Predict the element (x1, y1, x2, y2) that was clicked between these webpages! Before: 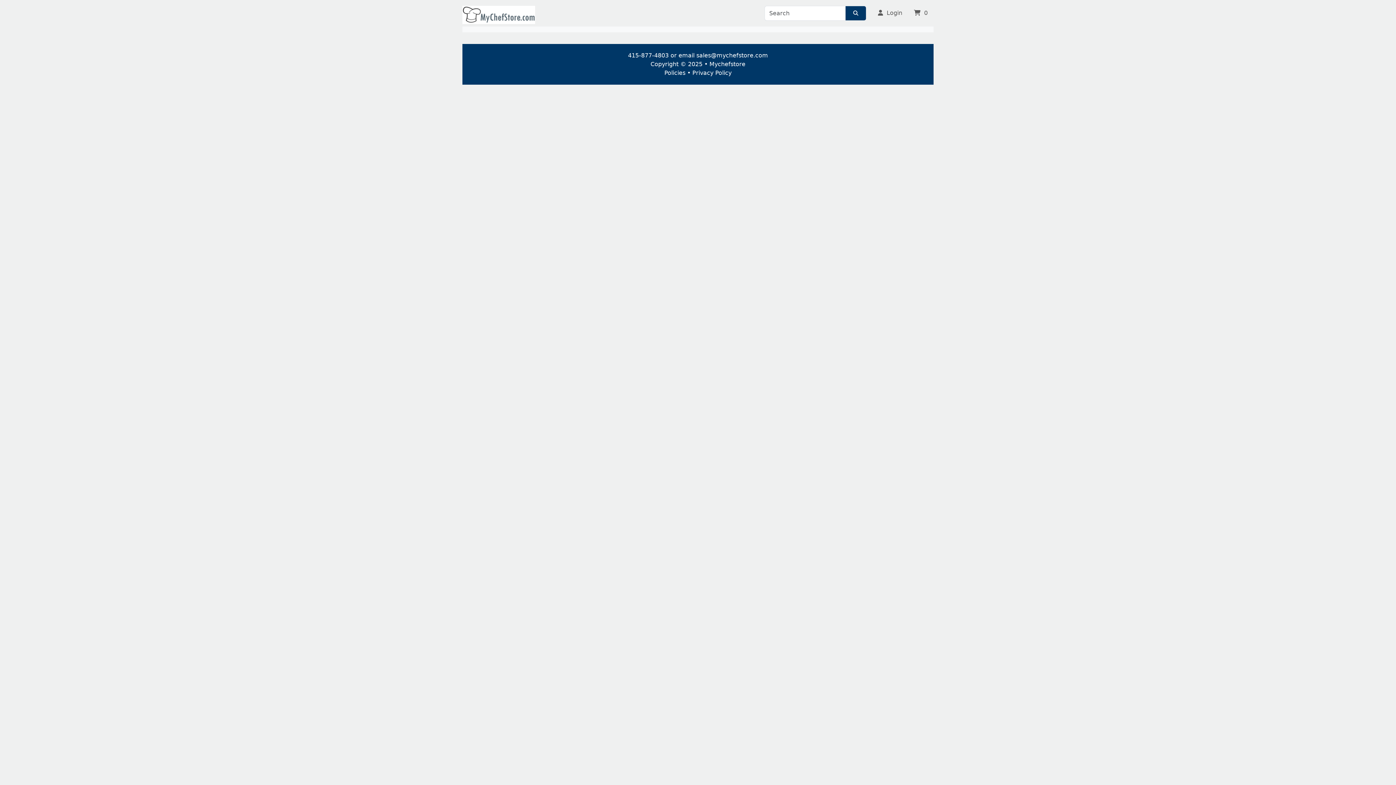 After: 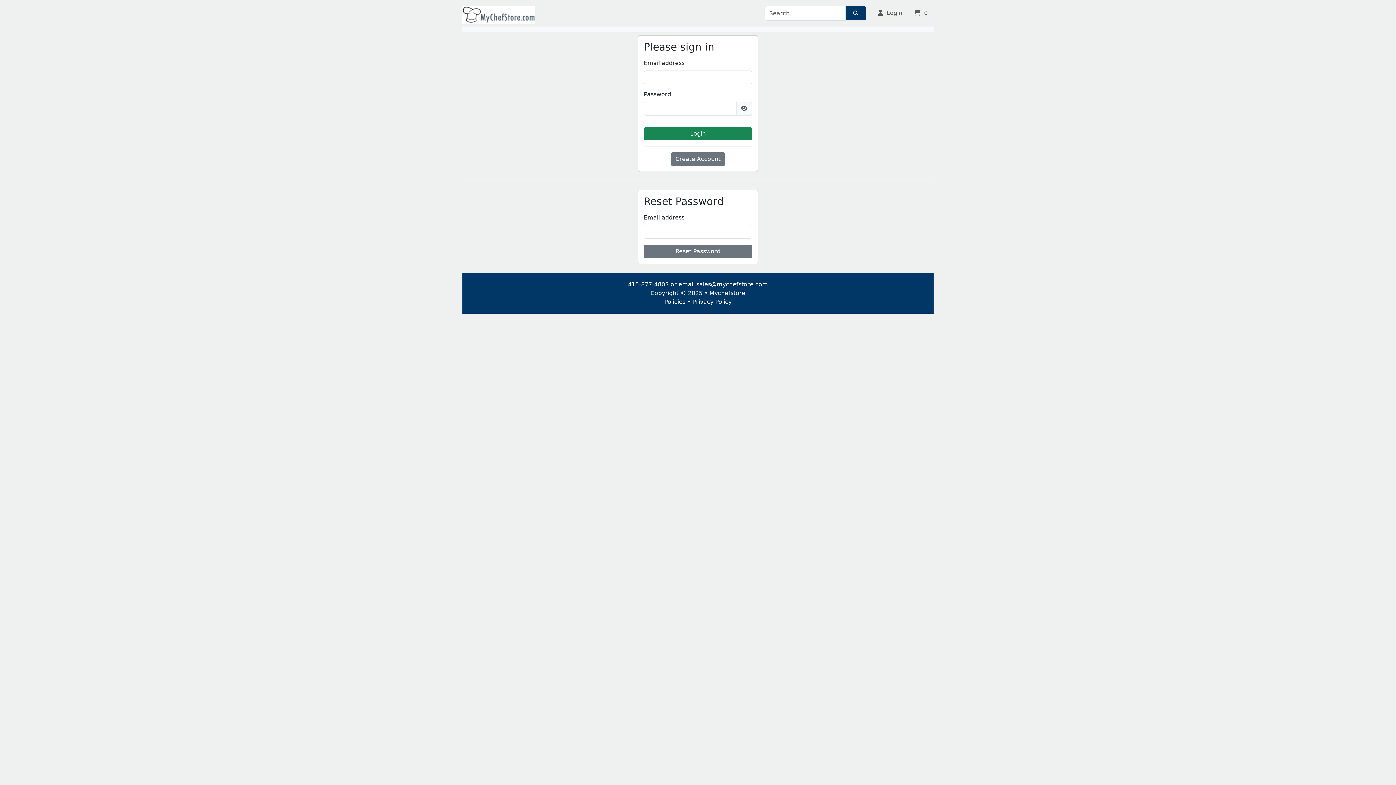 Action: label: Login bbox: (872, 5, 908, 20)